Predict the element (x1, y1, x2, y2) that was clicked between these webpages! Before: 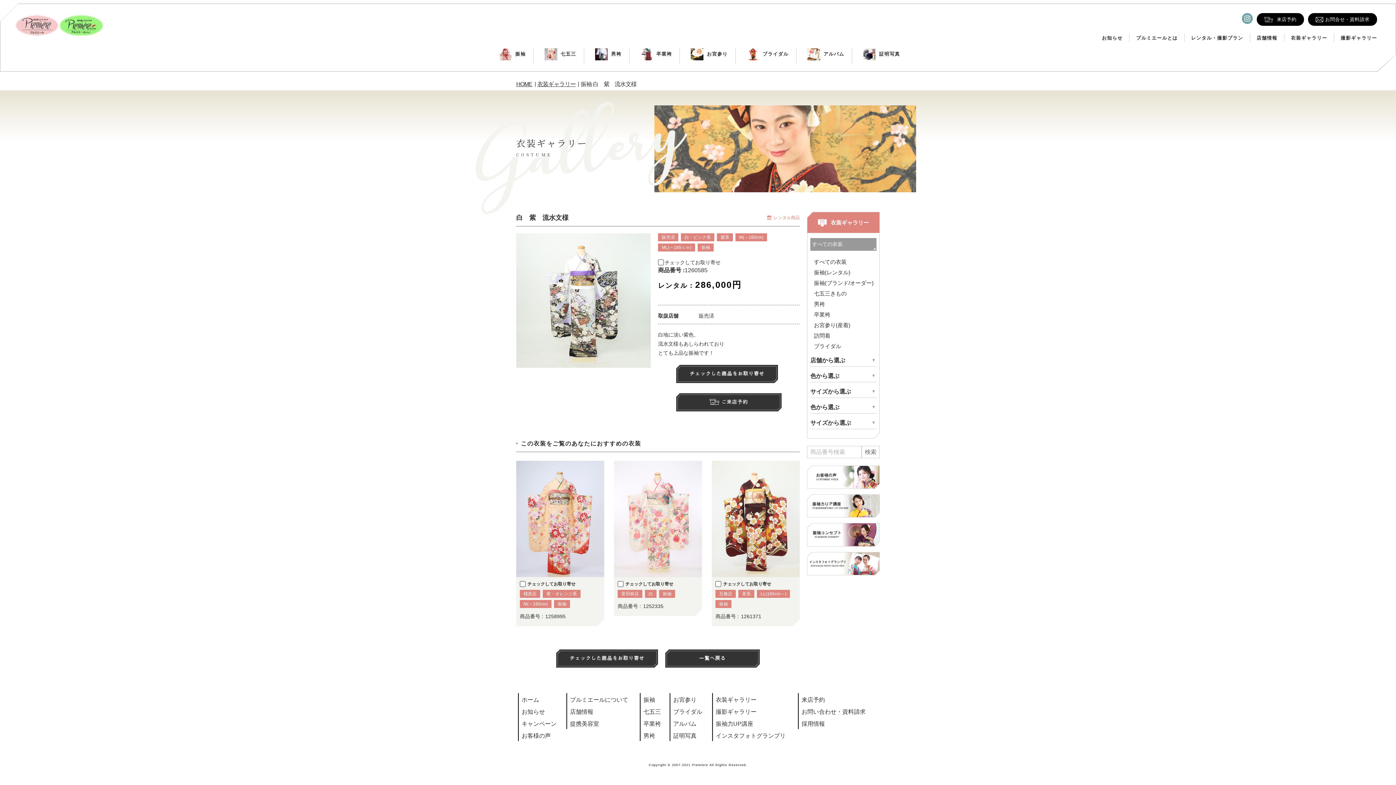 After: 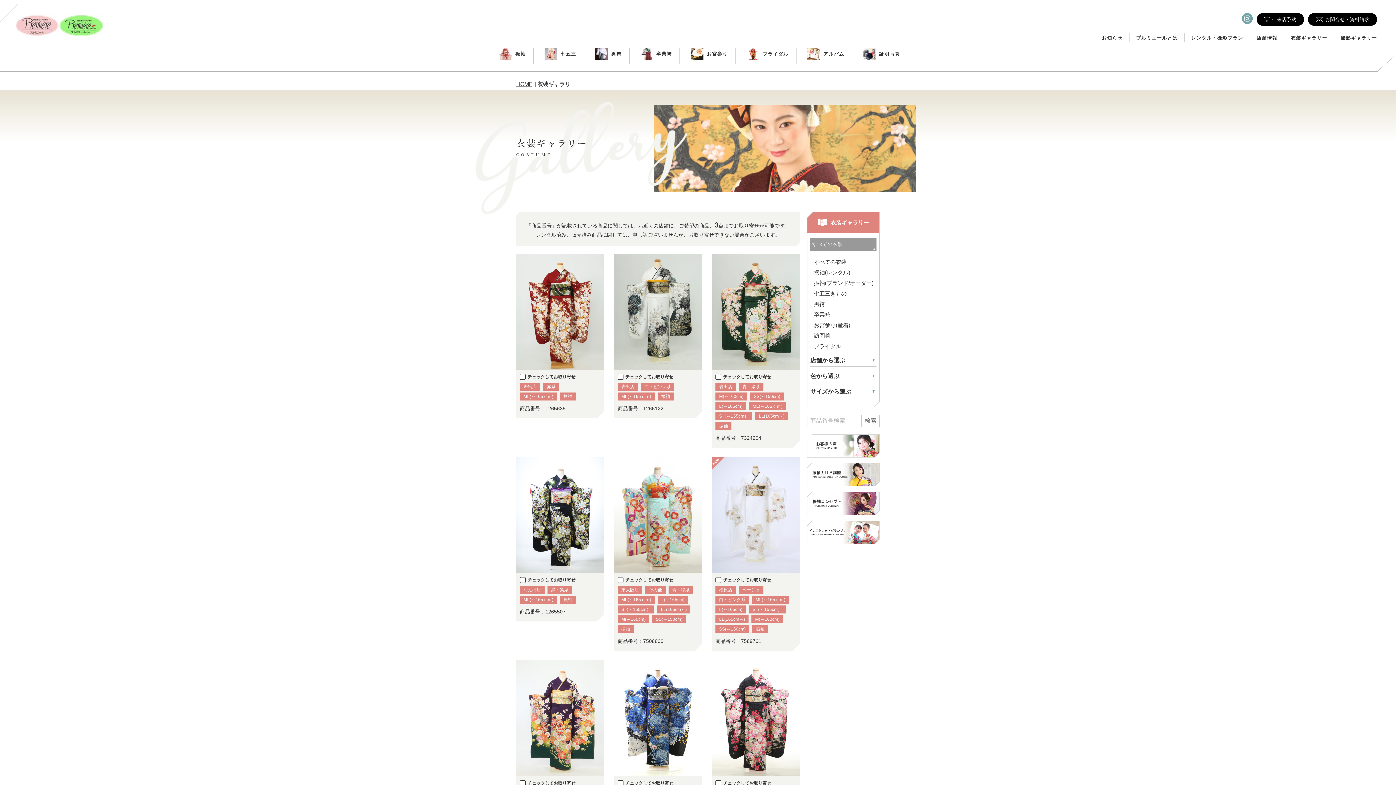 Action: label: ML(～165ｃｍ) bbox: (658, 243, 695, 251)